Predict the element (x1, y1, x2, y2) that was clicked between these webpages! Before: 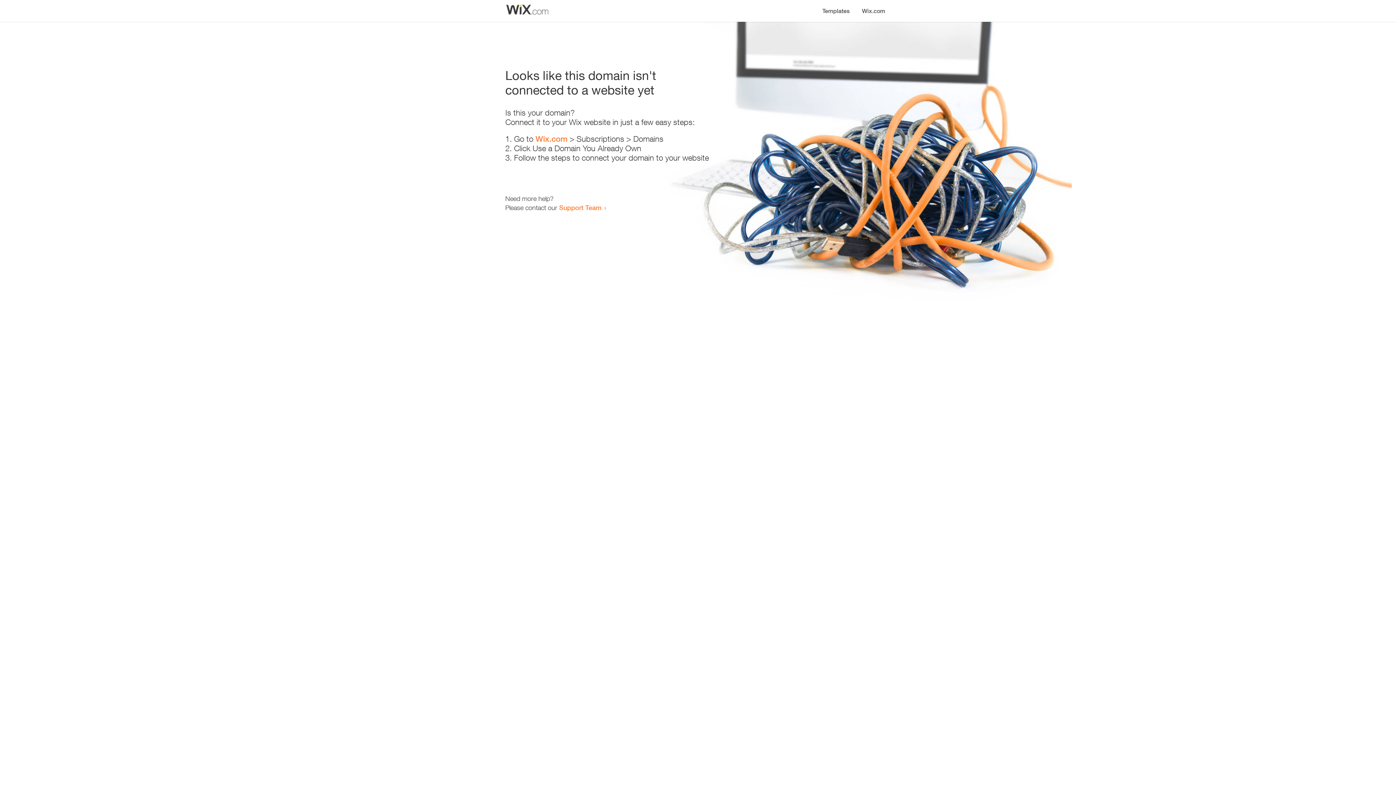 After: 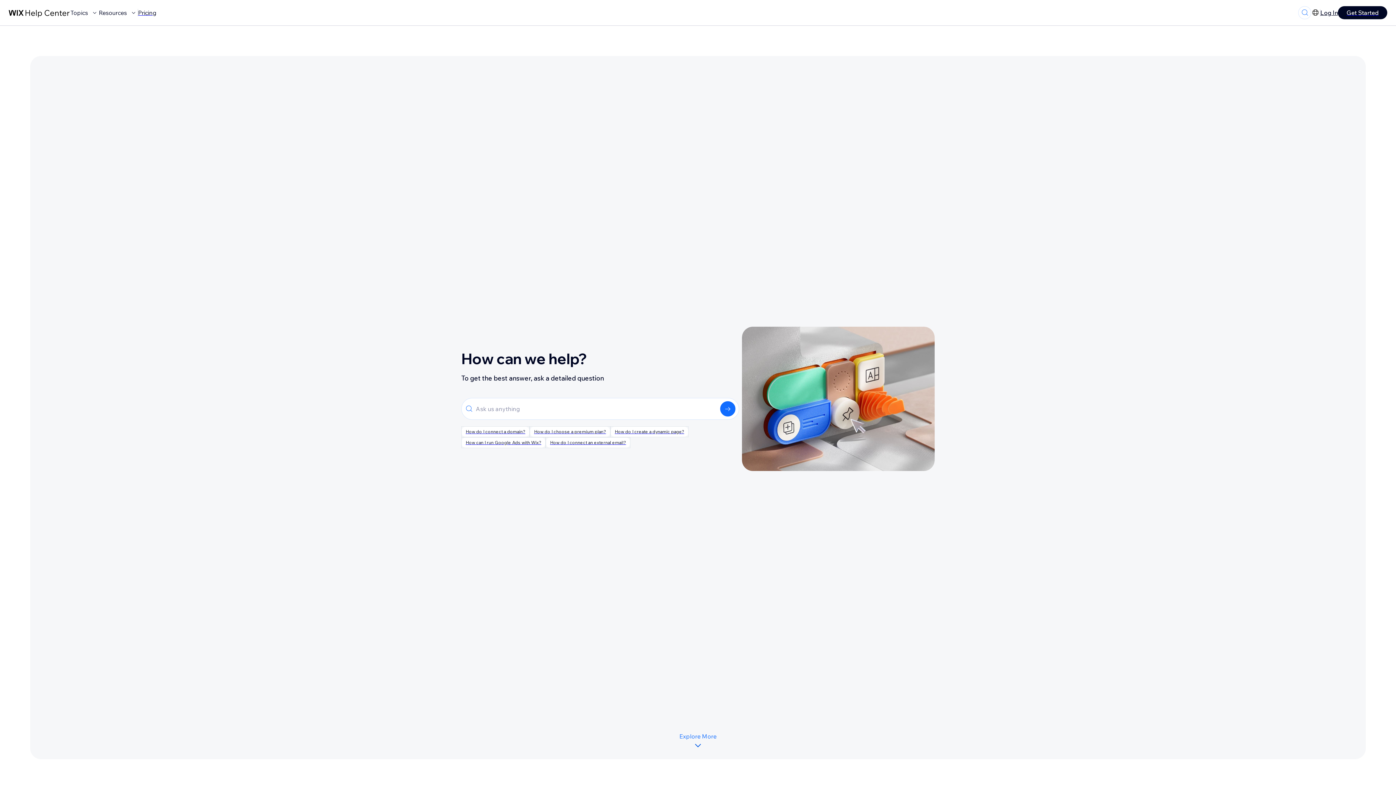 Action: bbox: (559, 203, 601, 211) label: Support Team